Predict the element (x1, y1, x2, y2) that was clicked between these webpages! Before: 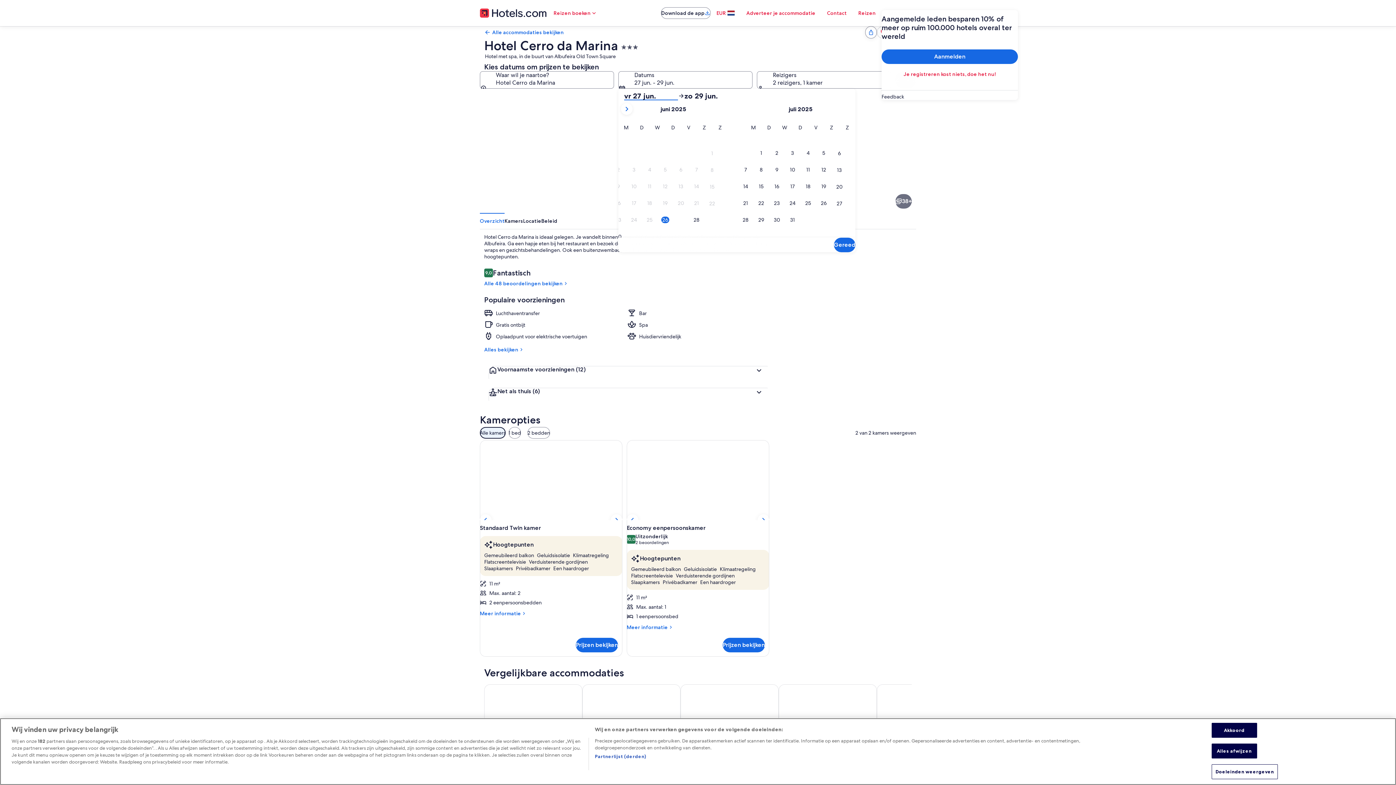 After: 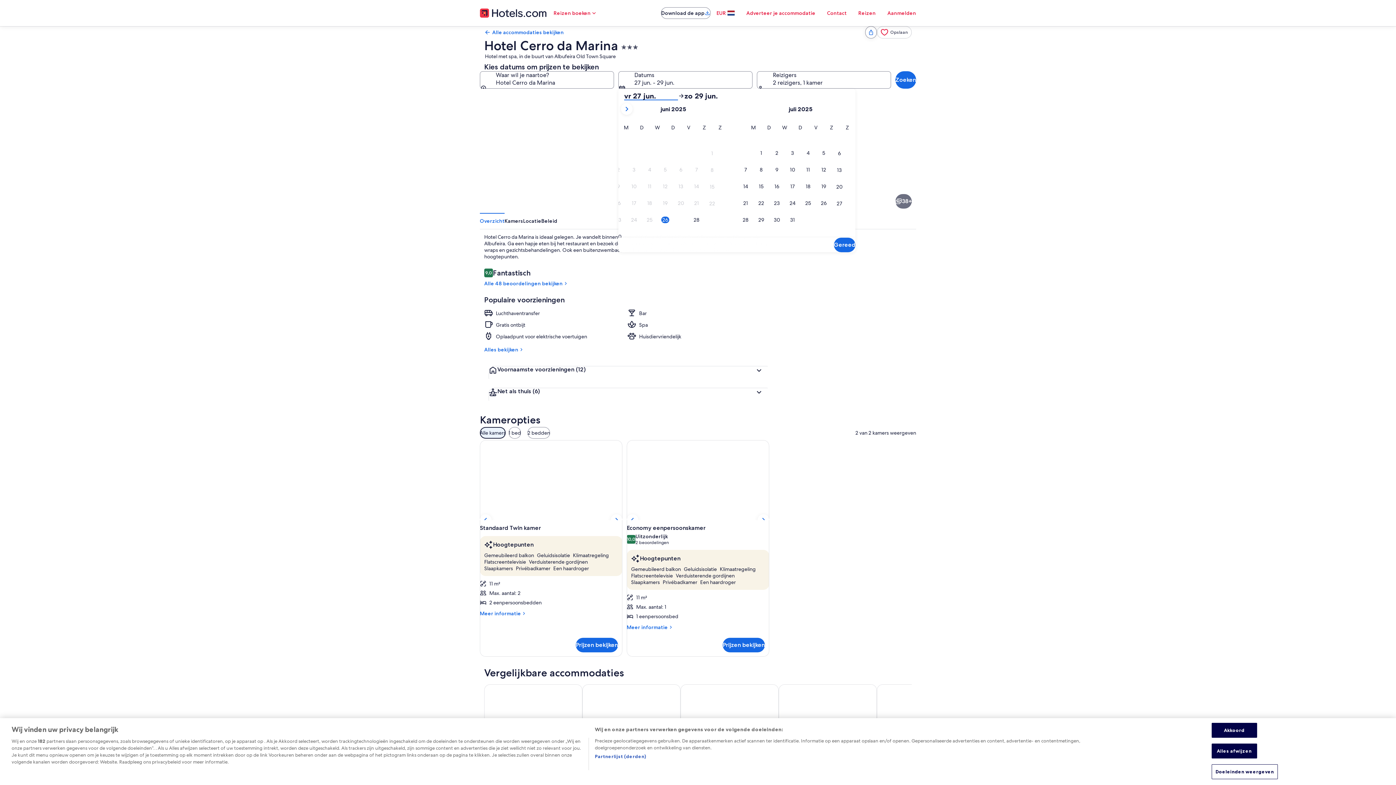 Action: bbox: (624, 91, 678, 100) label: vr 27 jun.